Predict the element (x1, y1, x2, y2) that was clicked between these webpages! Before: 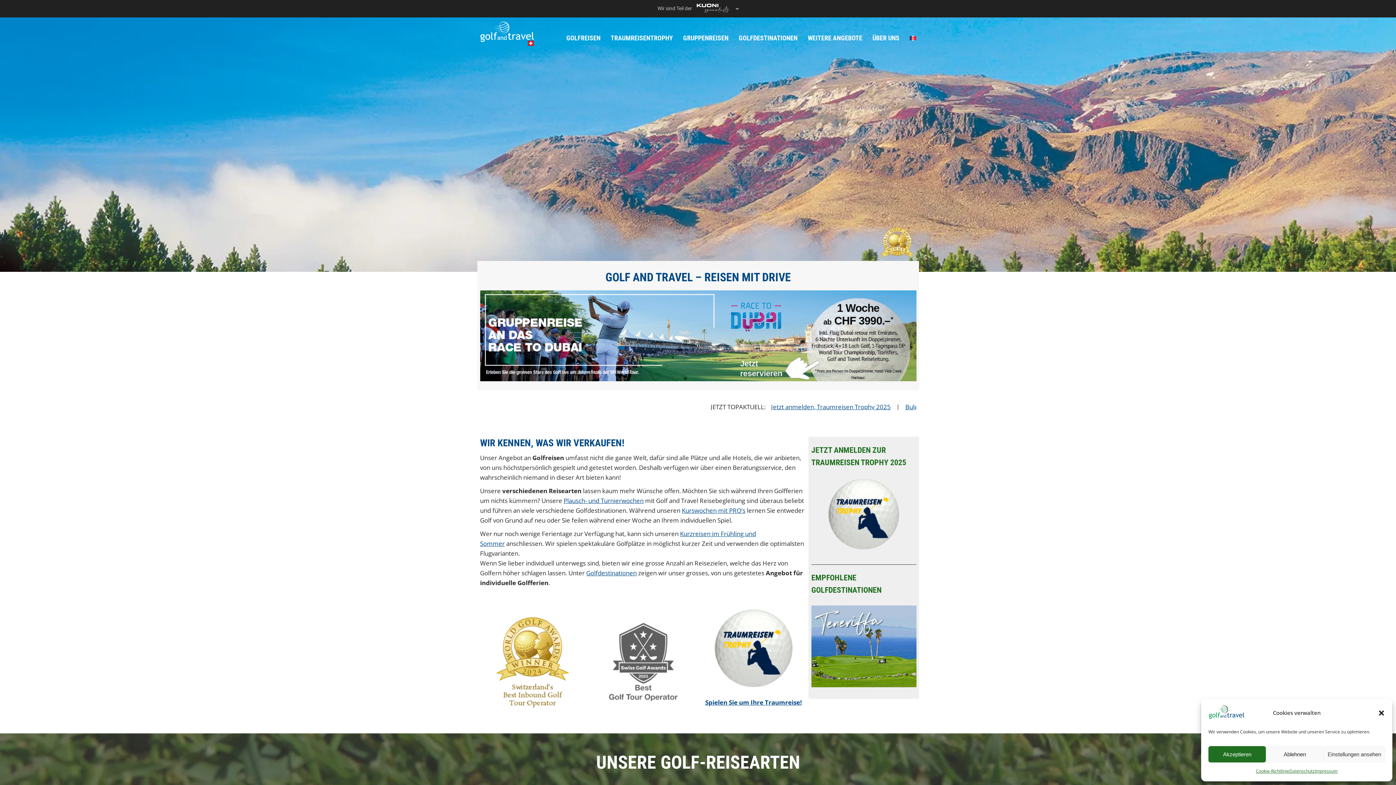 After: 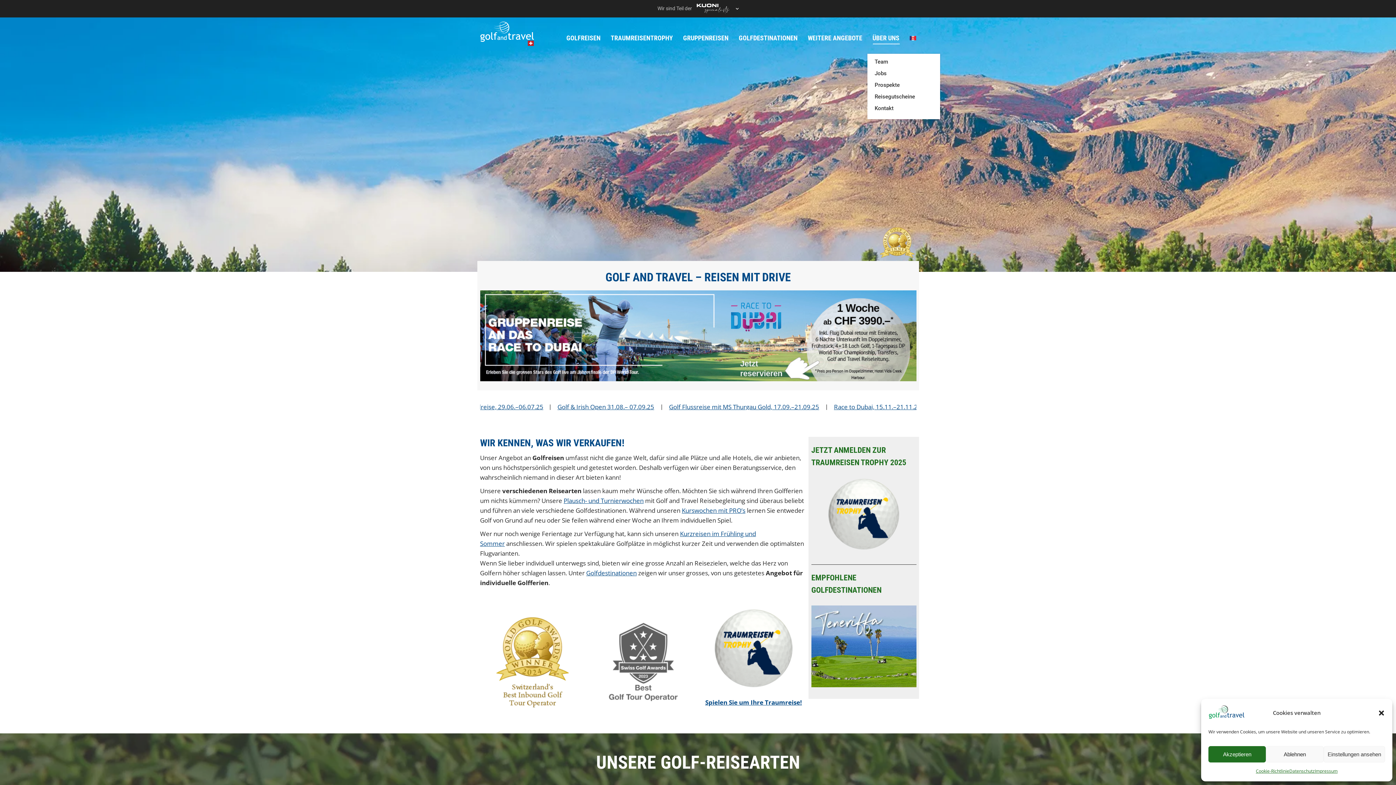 Action: label: ÜBER UNS bbox: (872, 27, 899, 48)